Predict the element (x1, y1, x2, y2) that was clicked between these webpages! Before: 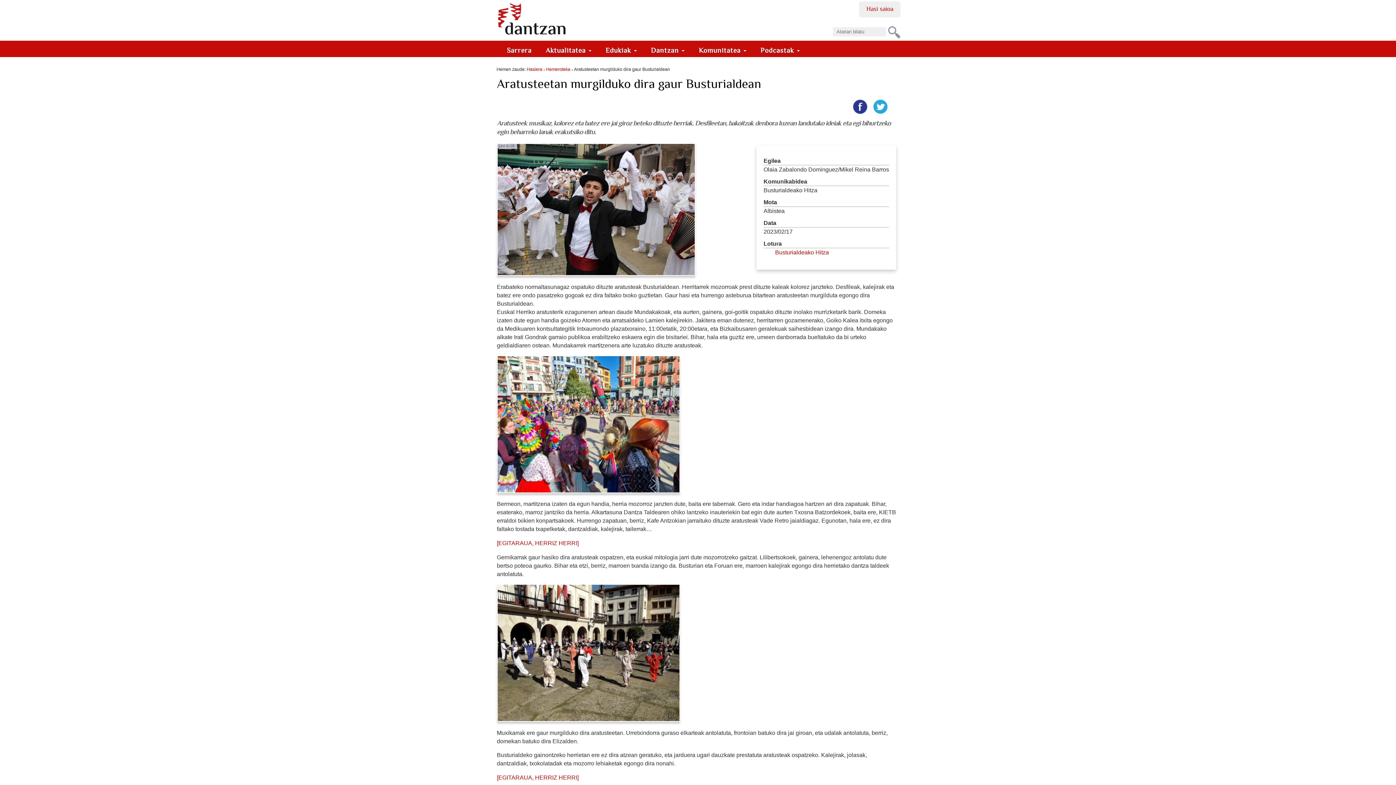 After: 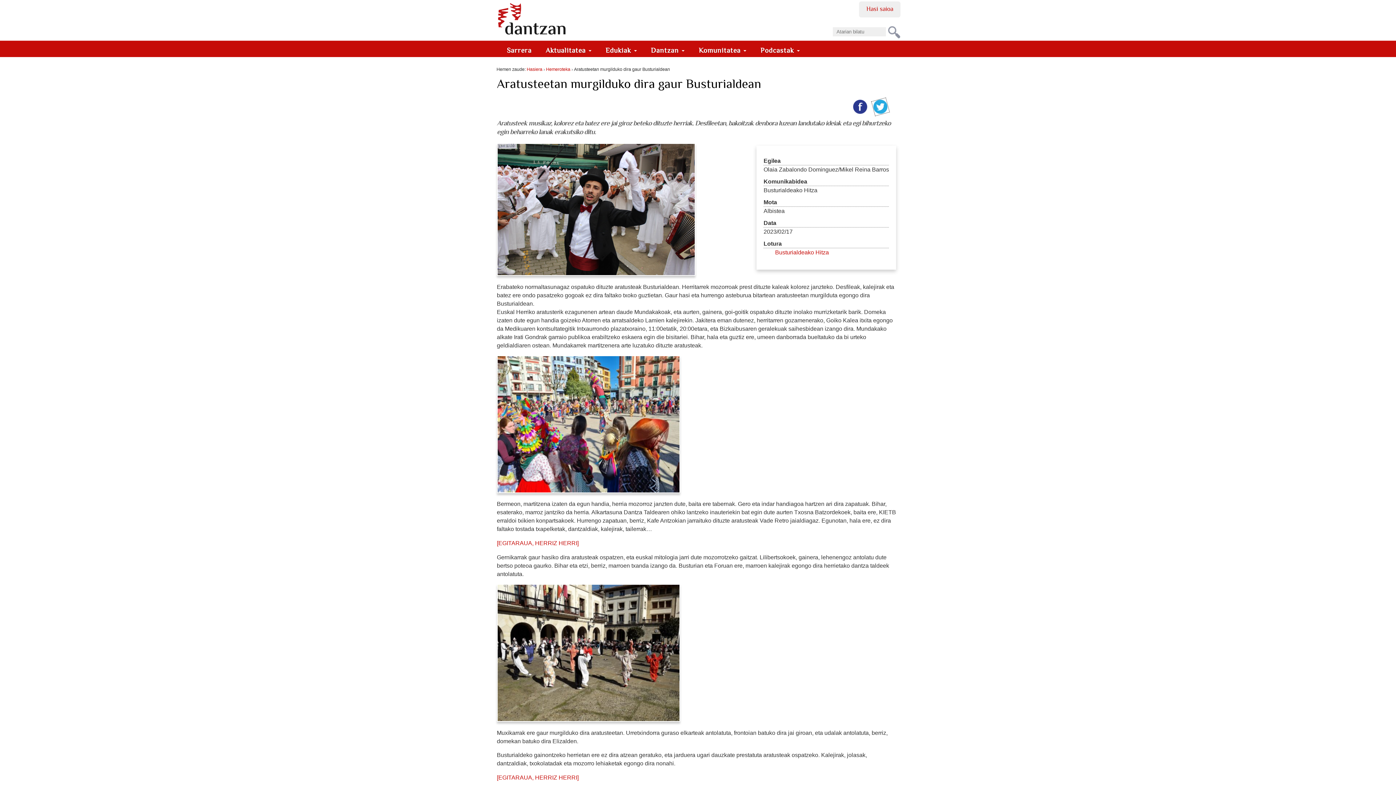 Action: bbox: (873, 111, 887, 117)